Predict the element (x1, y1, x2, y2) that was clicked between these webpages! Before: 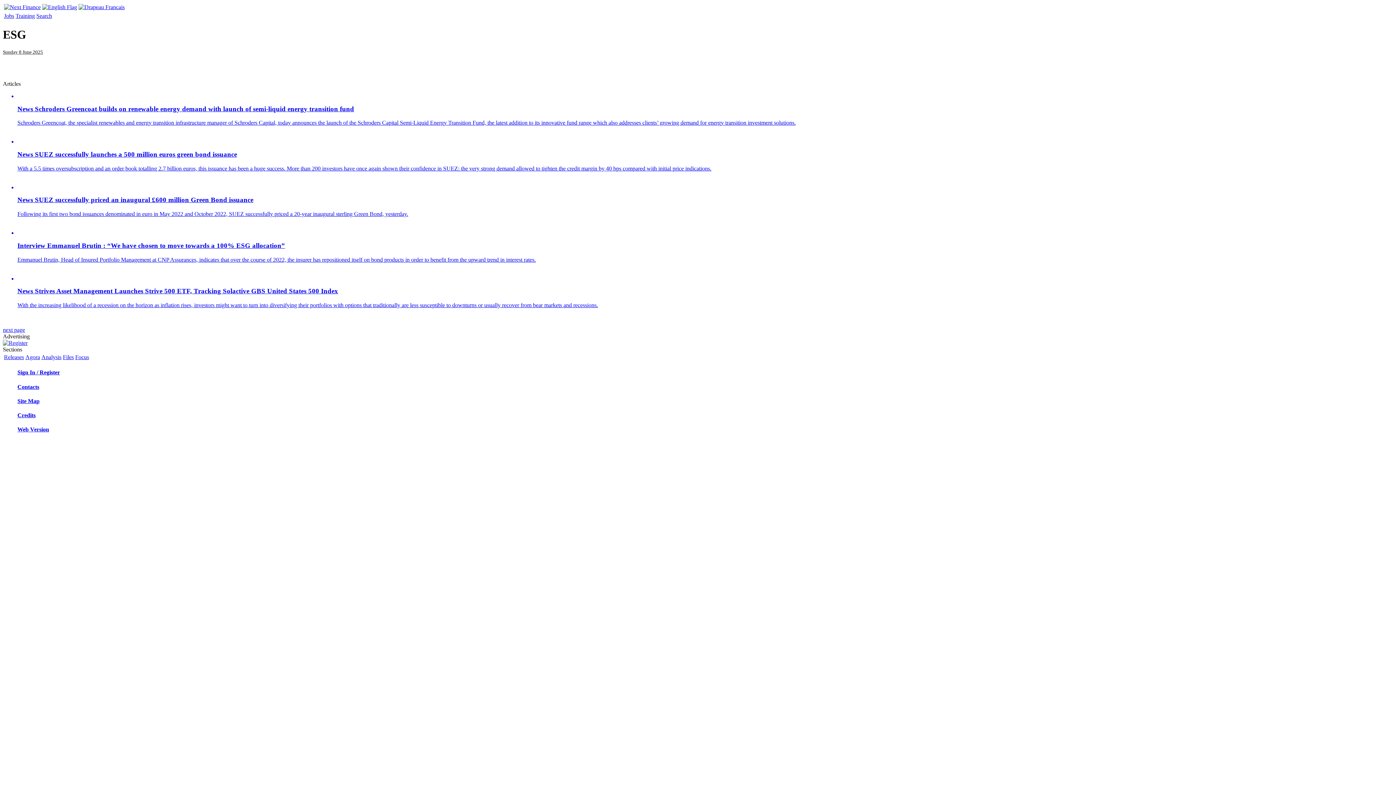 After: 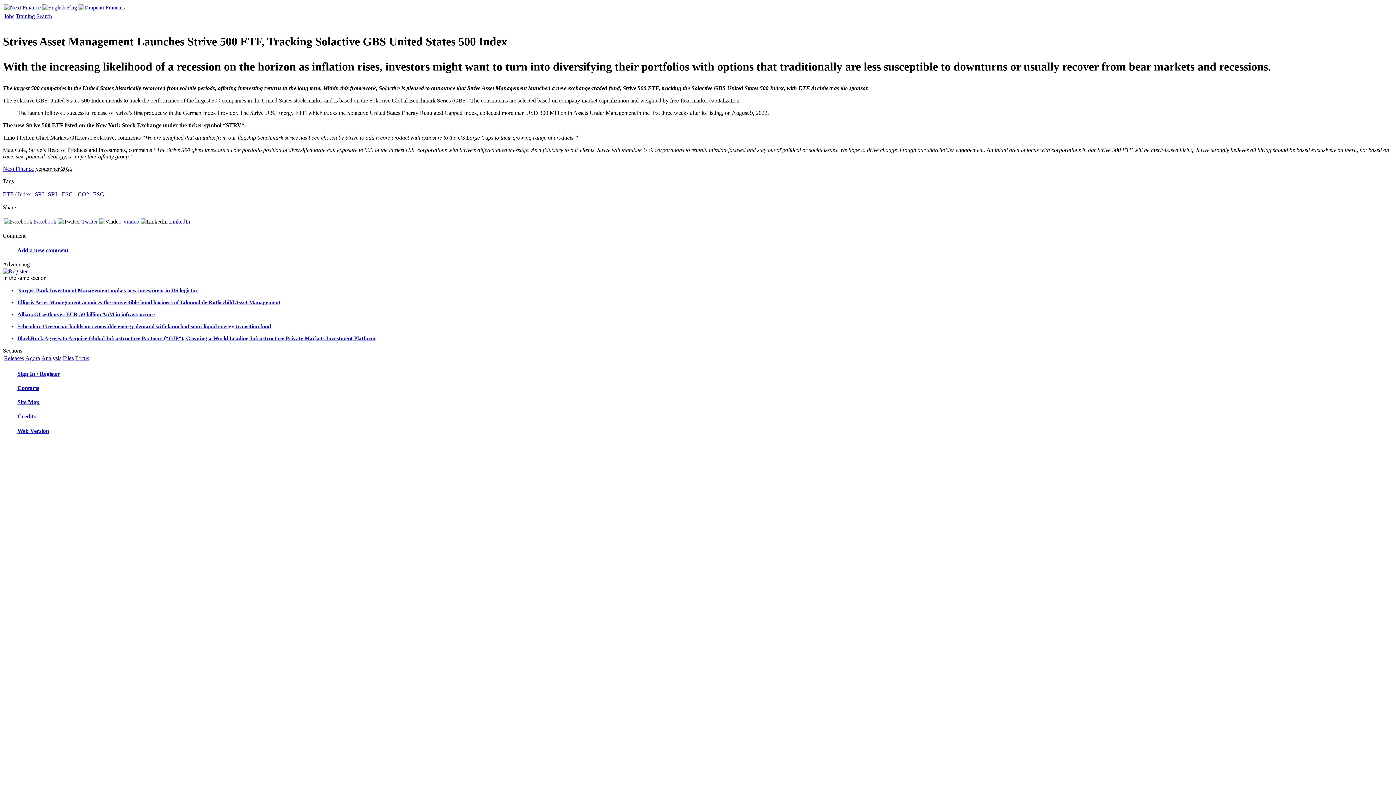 Action: label: News Strives Asset Management Launches Strive 500 ETF, Tracking Solactive GBS United States 500 Index

With the increasing likelihood of a recession on the horizon as inflation rises, investors might want to turn into diversifying their portfolios with options that traditionally are less susceptible to downturns or usually recover from bear markets and recessions.


 bbox: (17, 275, 1393, 321)